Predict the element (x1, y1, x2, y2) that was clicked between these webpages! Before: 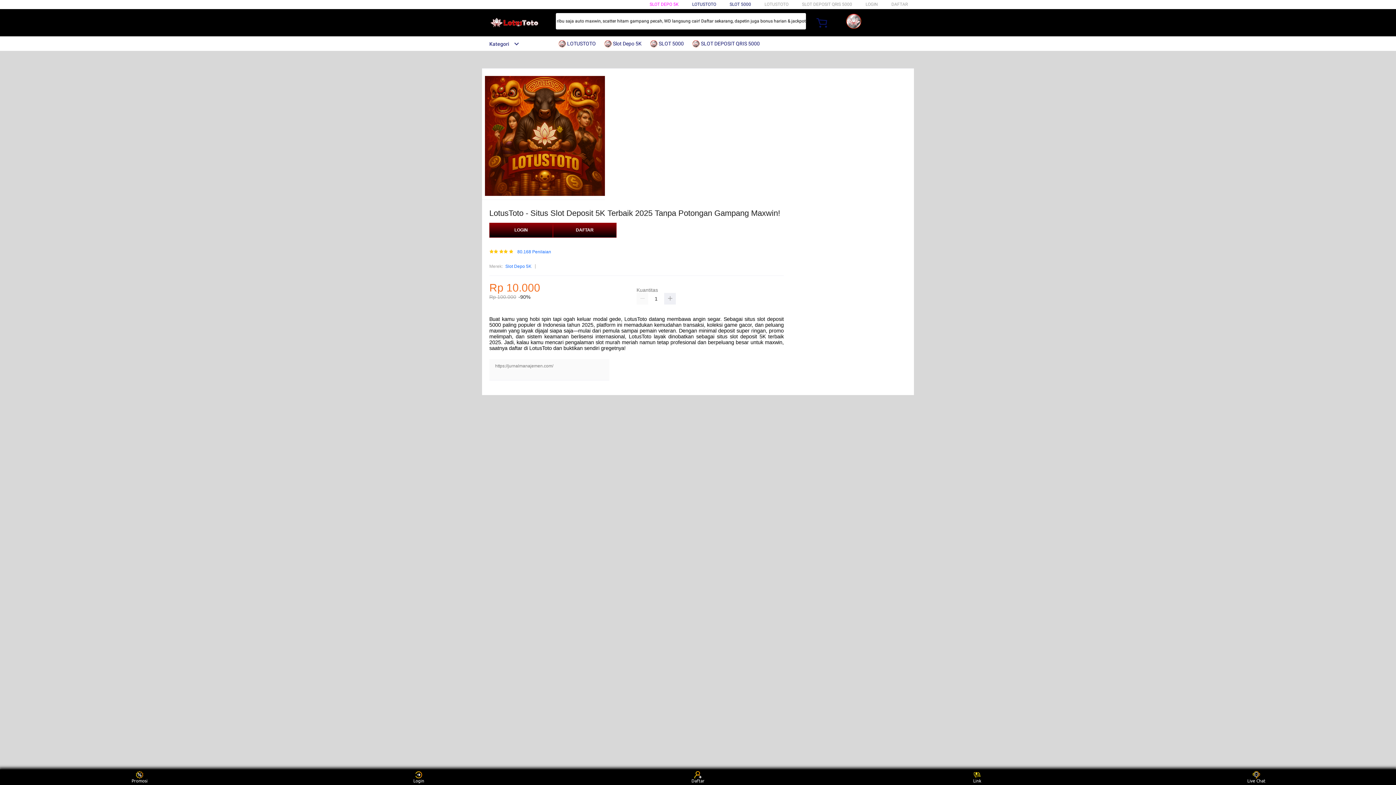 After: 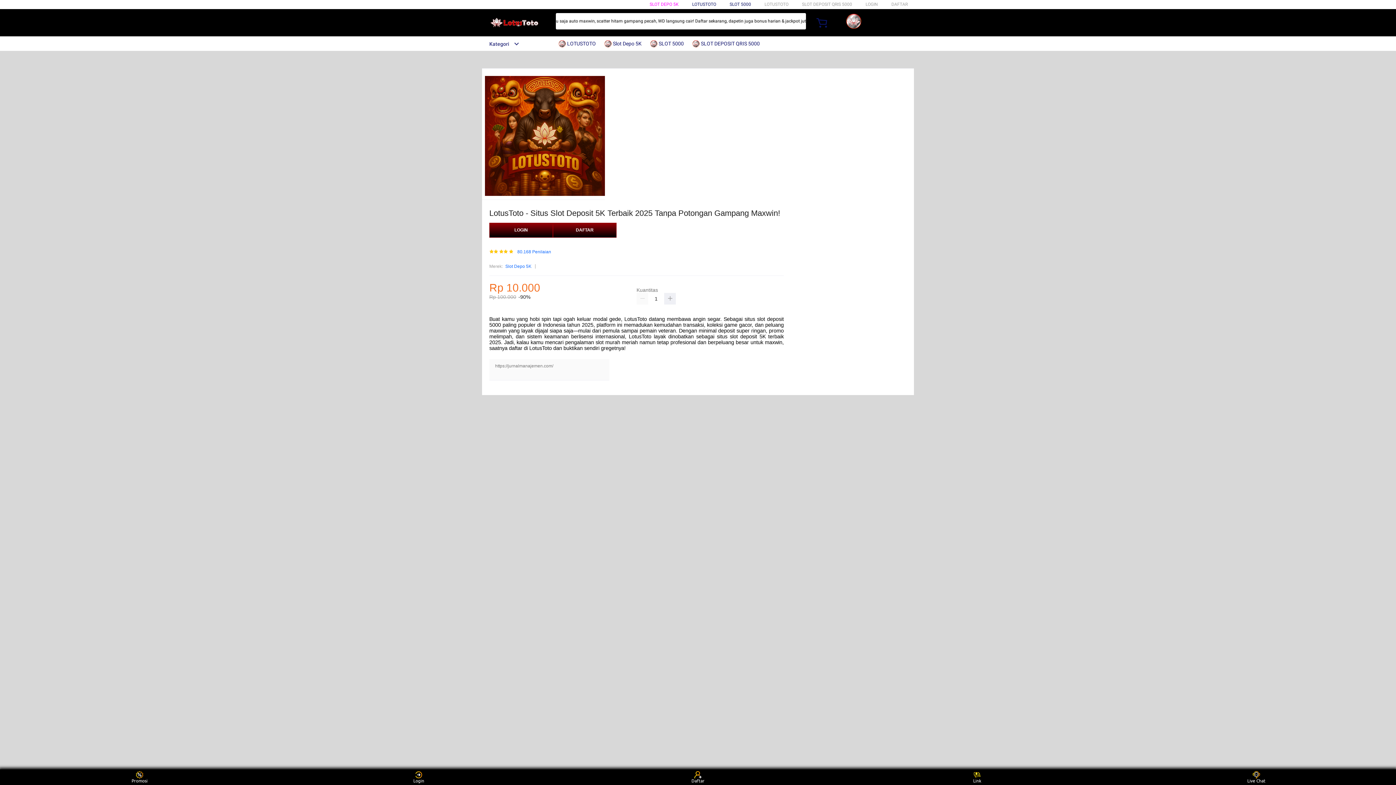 Action: label:  LOTUSTOTO bbox: (558, 36, 599, 50)